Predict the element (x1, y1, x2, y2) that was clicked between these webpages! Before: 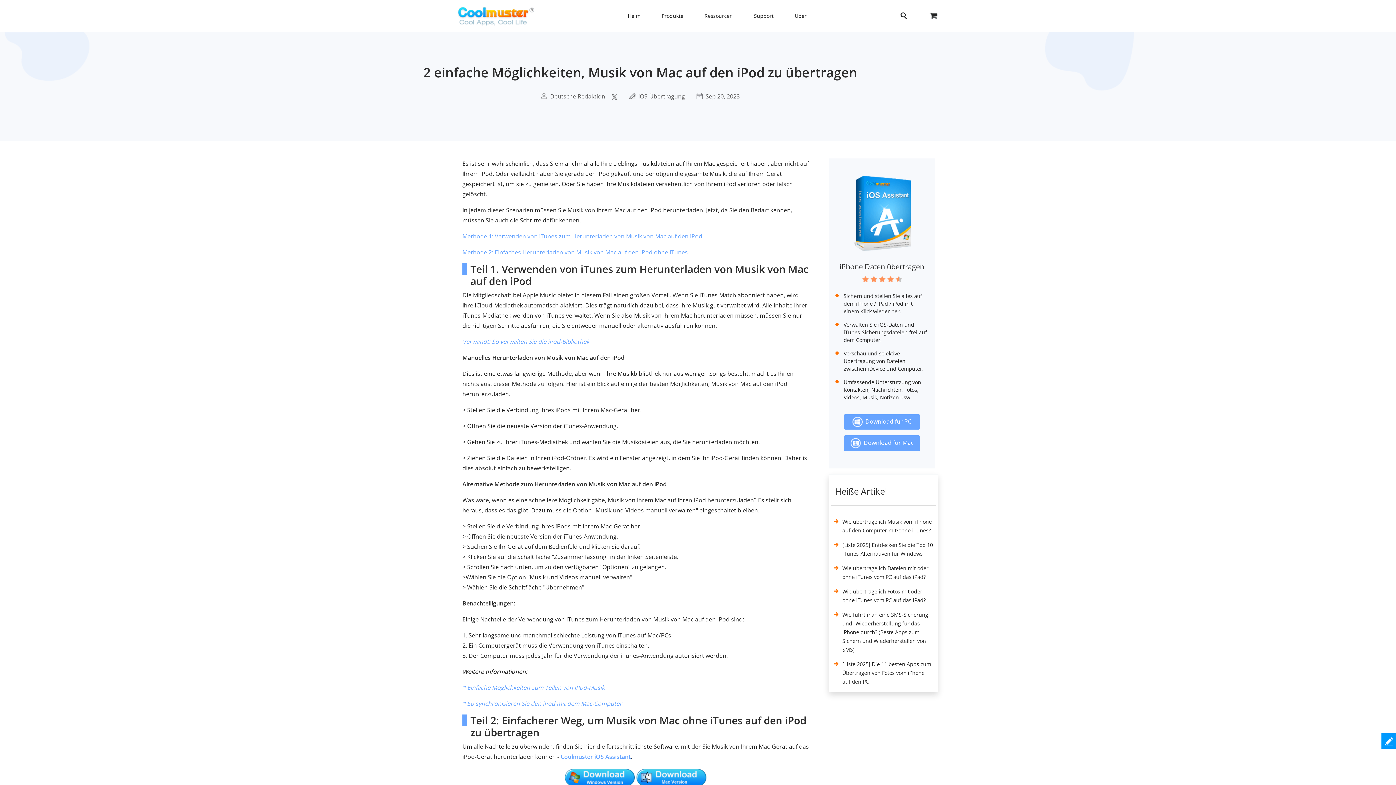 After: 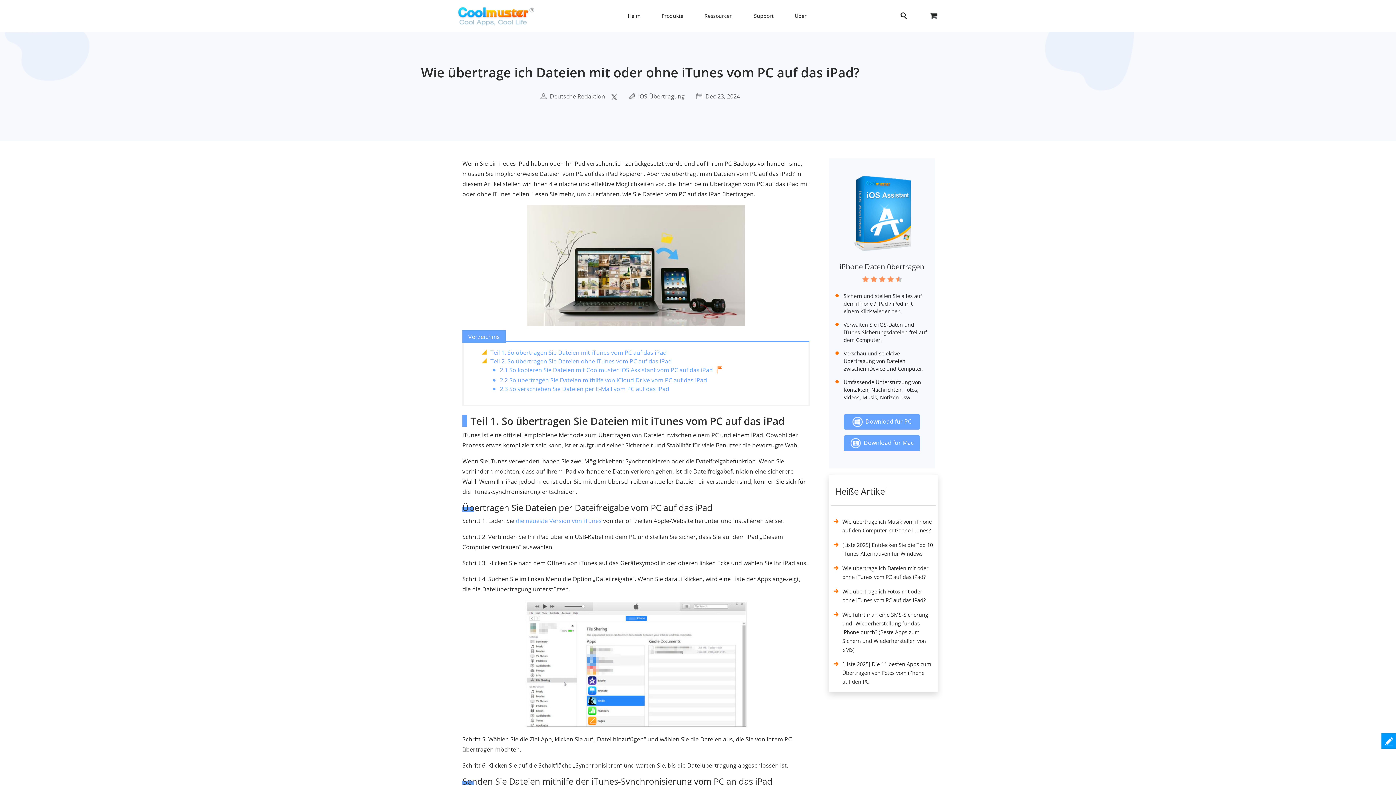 Action: label: Wie übertrage ich Dateien mit oder ohne iTunes vom PC auf das iPad? bbox: (842, 565, 928, 585)